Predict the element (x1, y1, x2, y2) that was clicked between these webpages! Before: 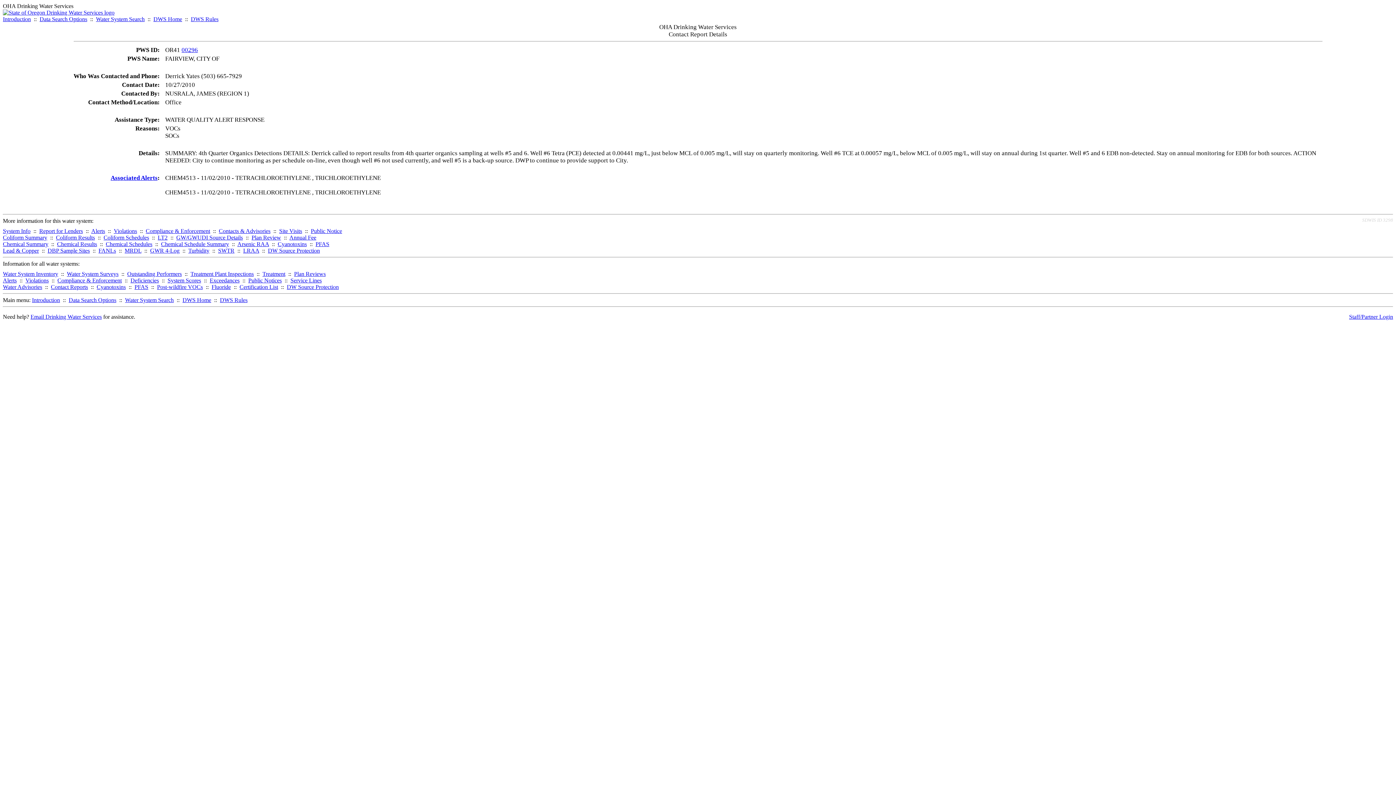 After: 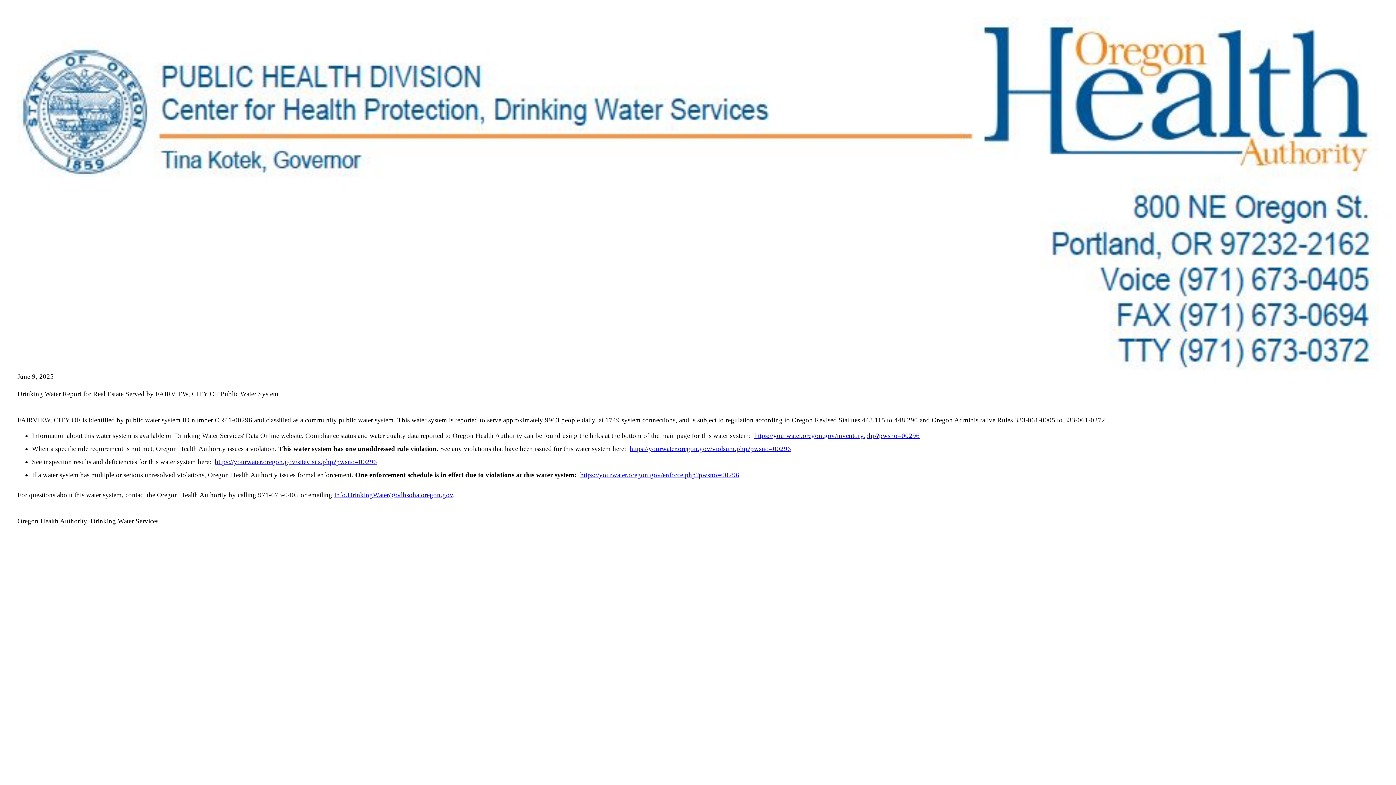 Action: label: Report for Lenders bbox: (39, 228, 82, 234)